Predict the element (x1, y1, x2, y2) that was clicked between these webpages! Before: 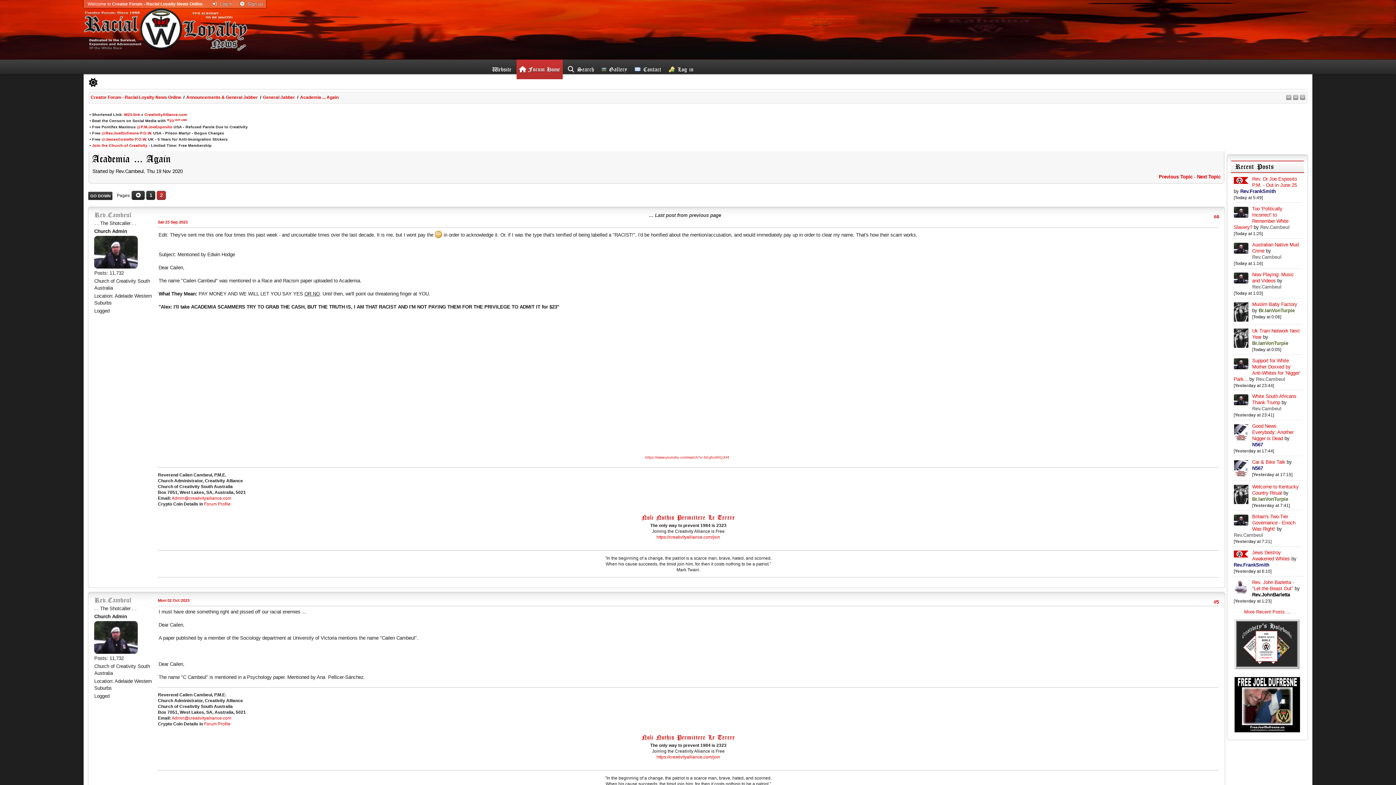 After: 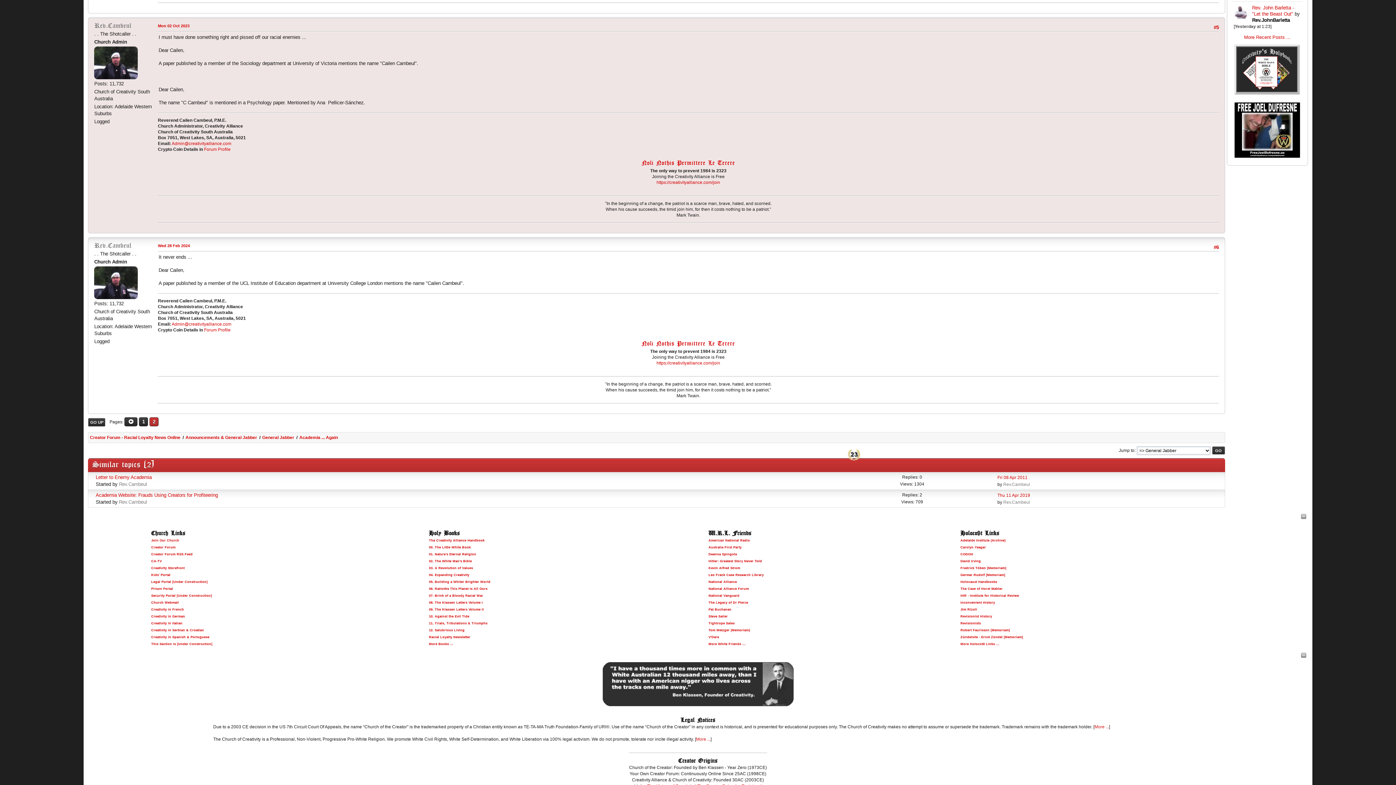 Action: bbox: (157, 597, 189, 603) label: Mon 02 Oct 2023